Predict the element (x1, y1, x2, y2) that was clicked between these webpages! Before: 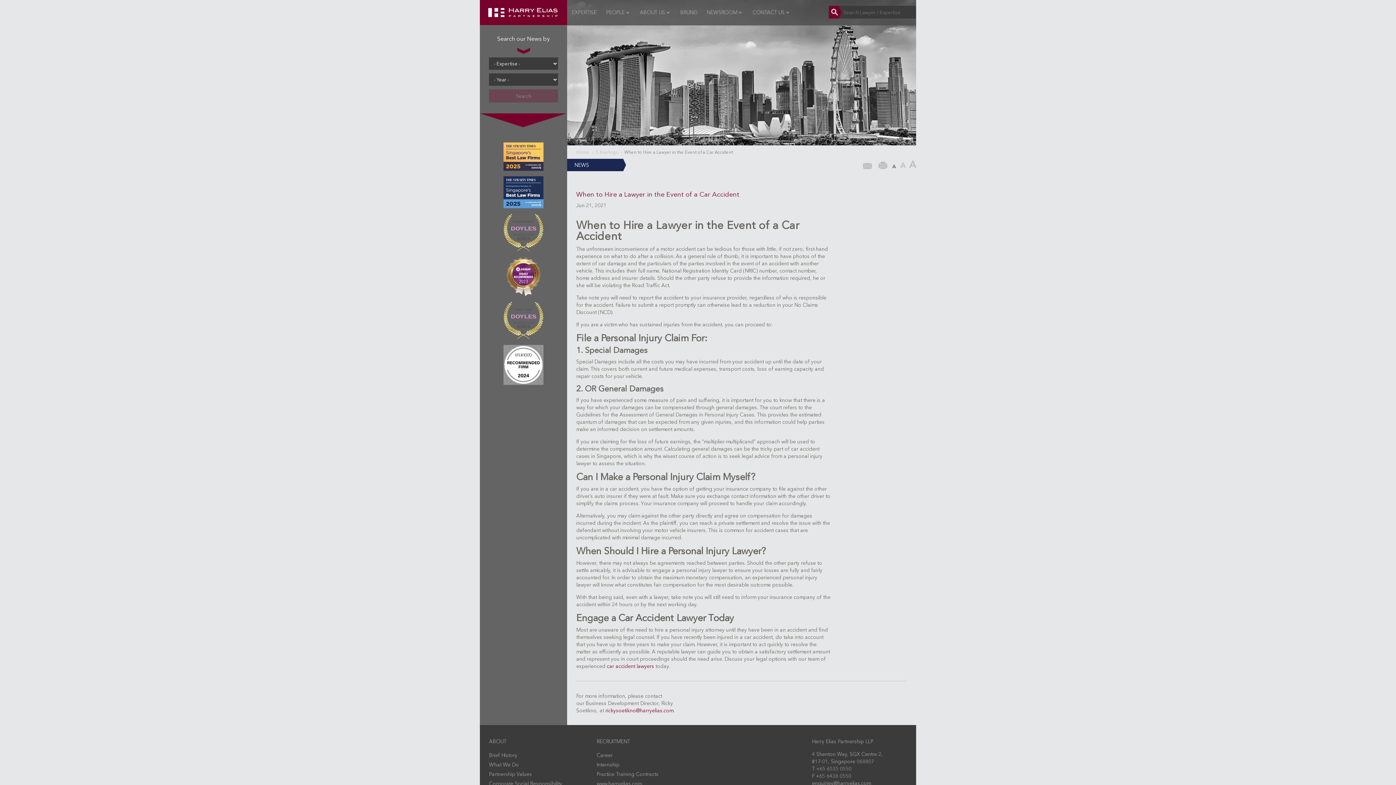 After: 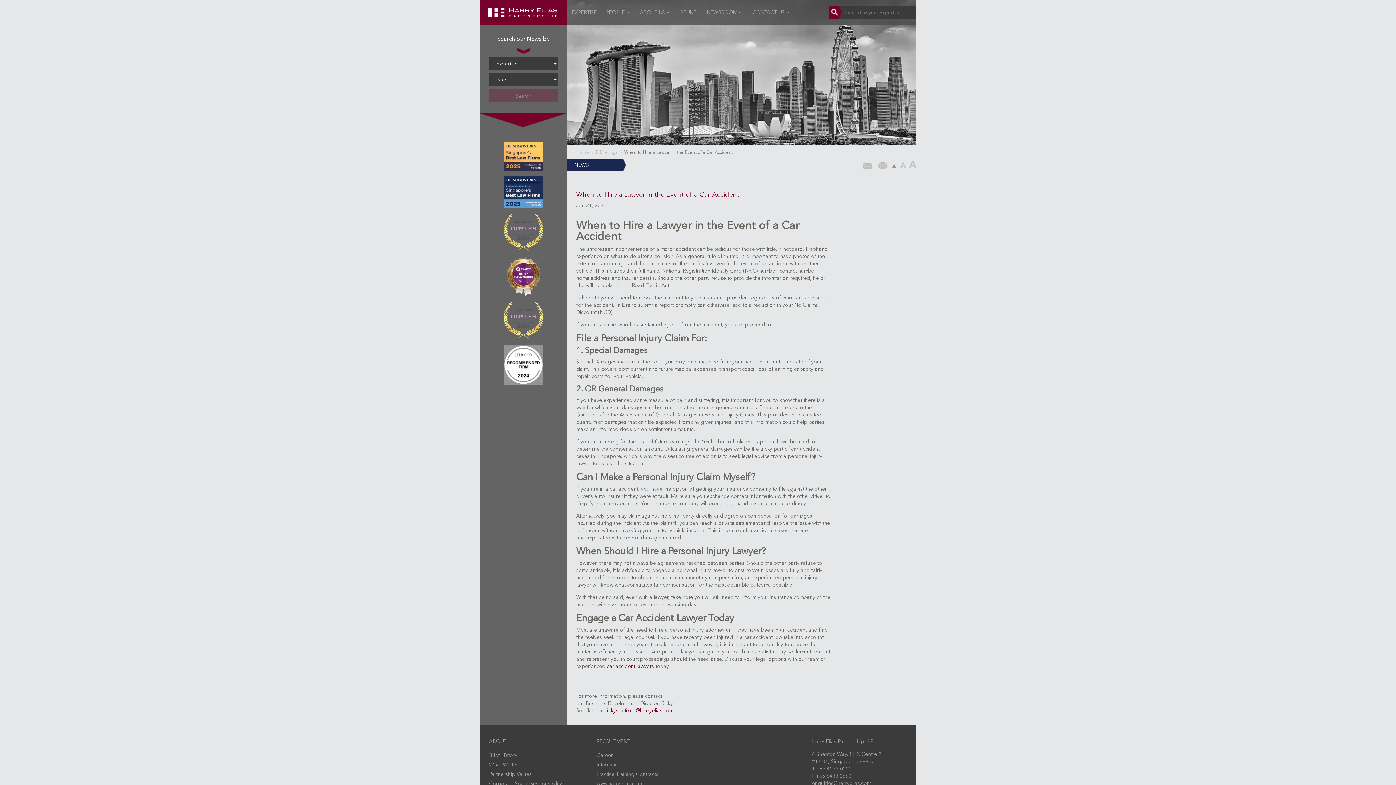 Action: bbox: (892, 160, 898, 168) label: A